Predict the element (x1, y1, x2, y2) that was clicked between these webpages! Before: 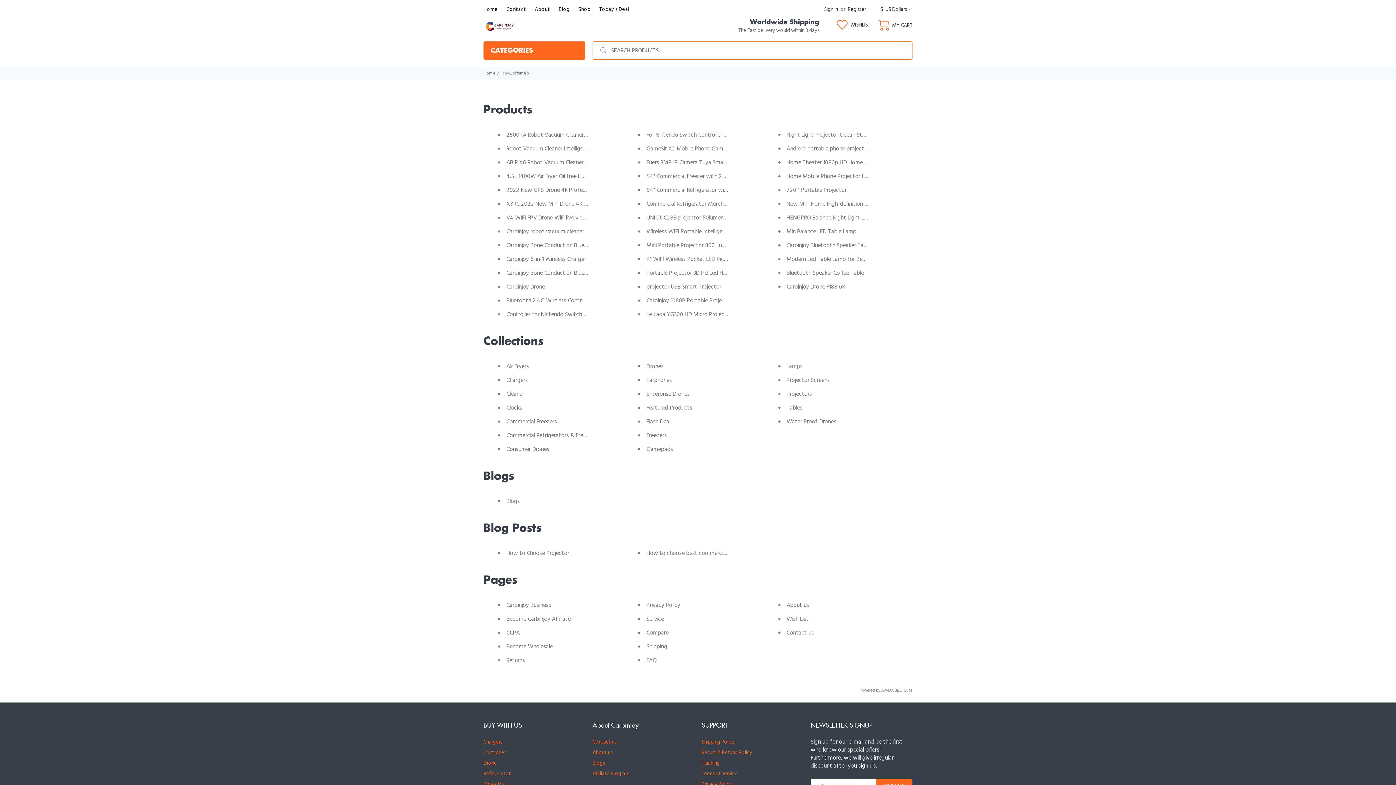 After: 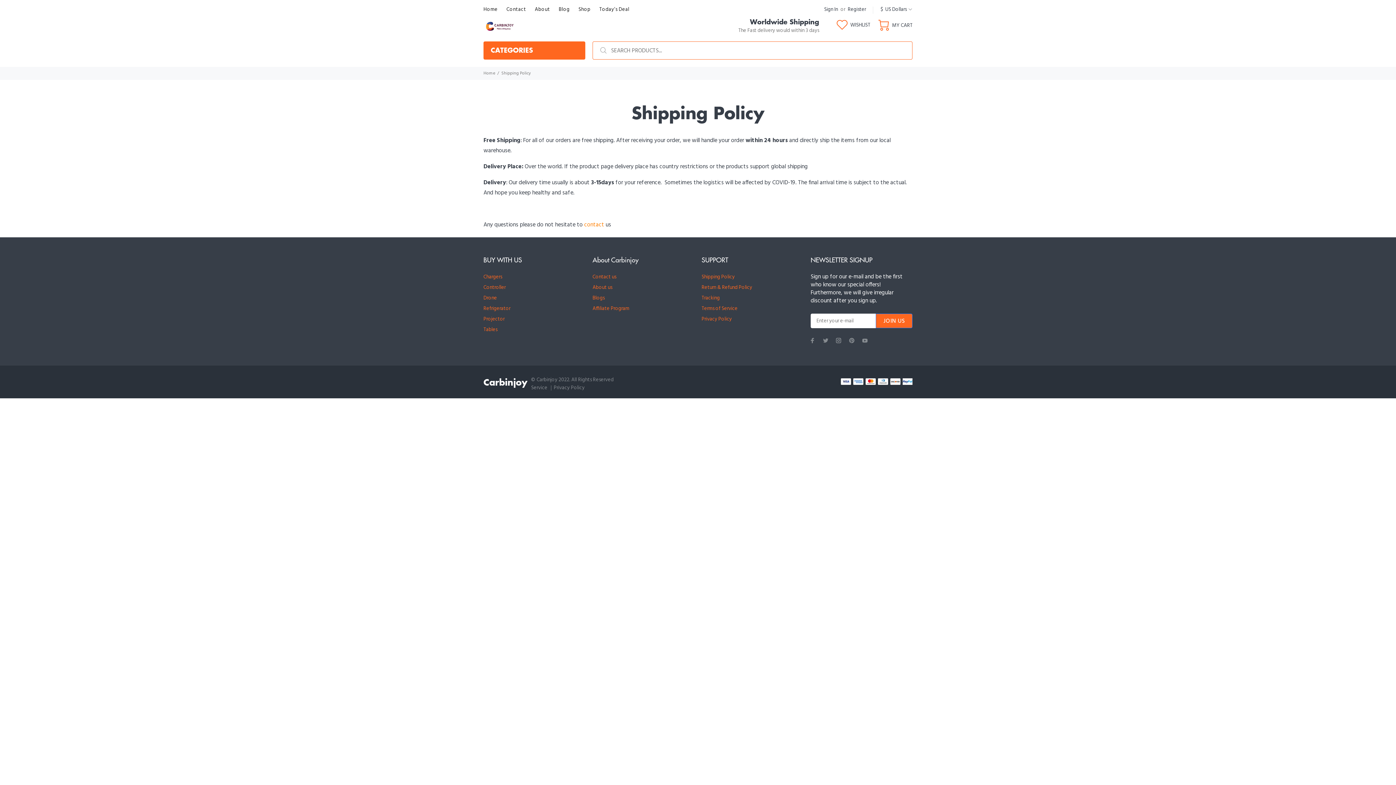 Action: bbox: (701, 737, 734, 748) label: Shipping Policy